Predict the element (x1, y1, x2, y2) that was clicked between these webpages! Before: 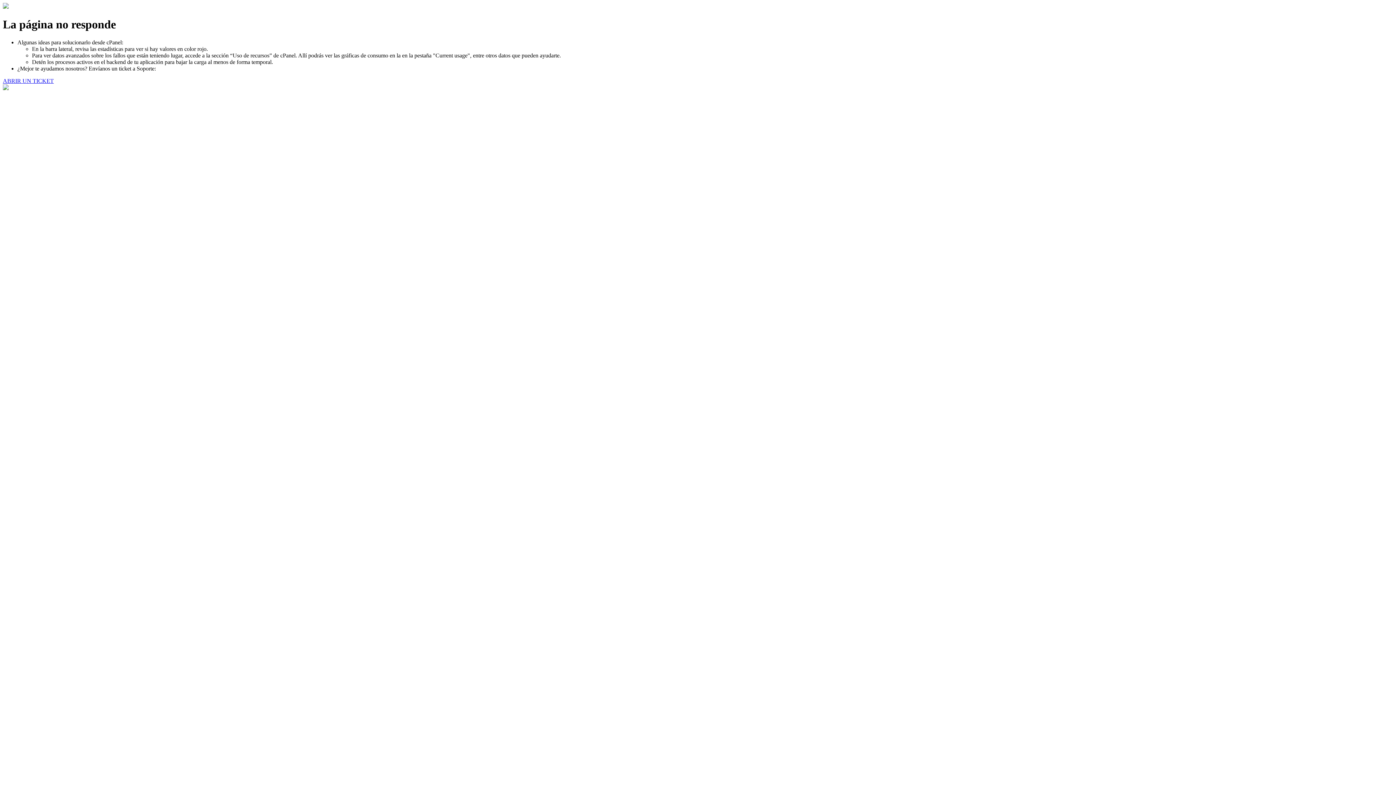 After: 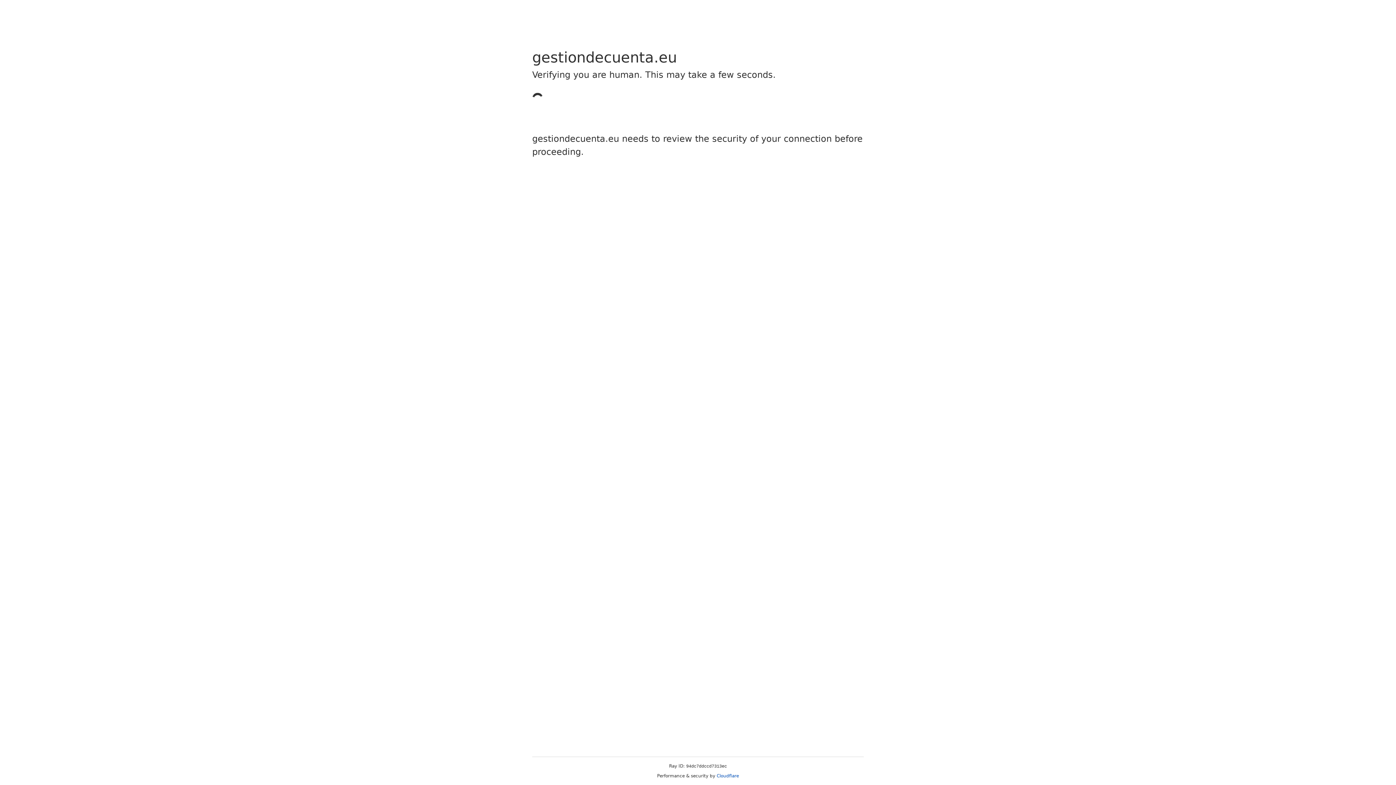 Action: label: ABRIR UN TICKET bbox: (2, 77, 53, 83)